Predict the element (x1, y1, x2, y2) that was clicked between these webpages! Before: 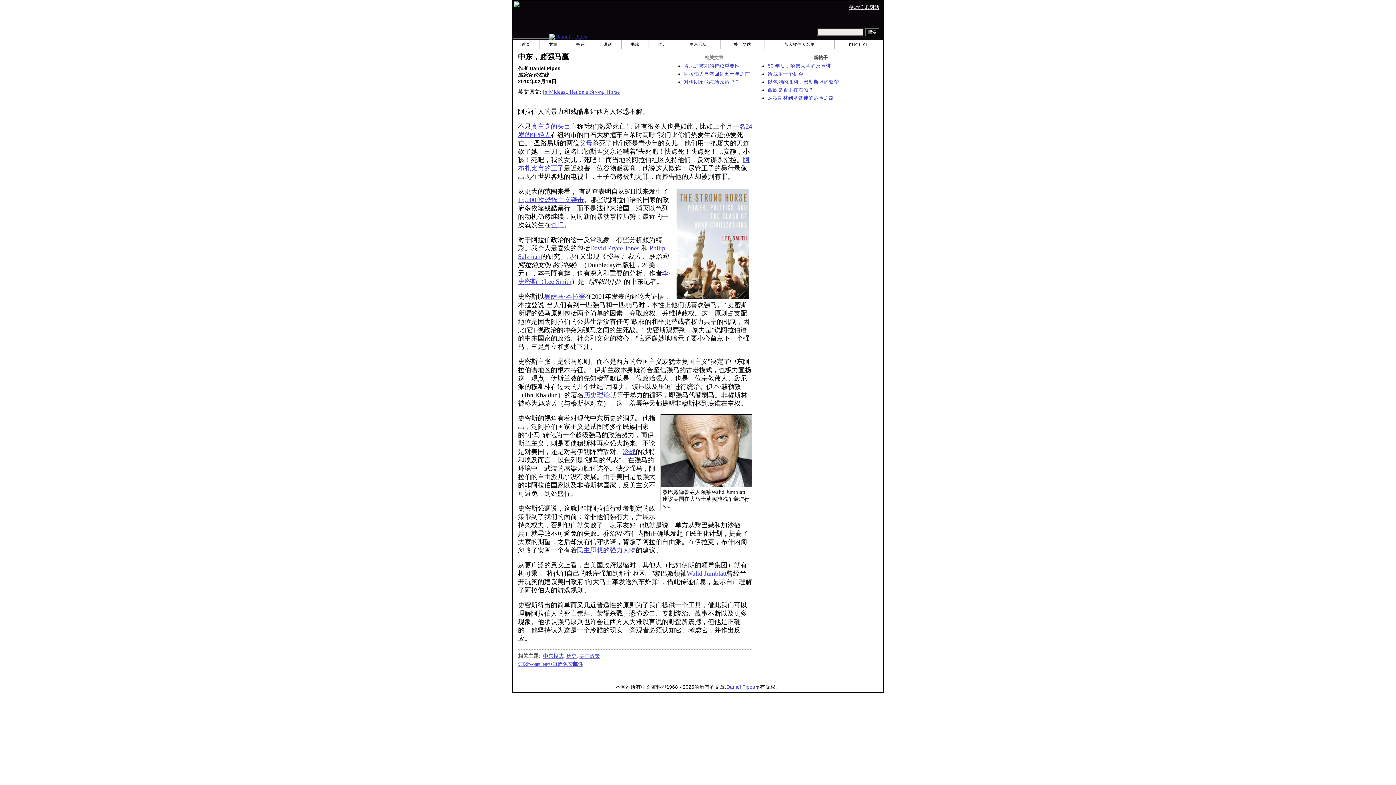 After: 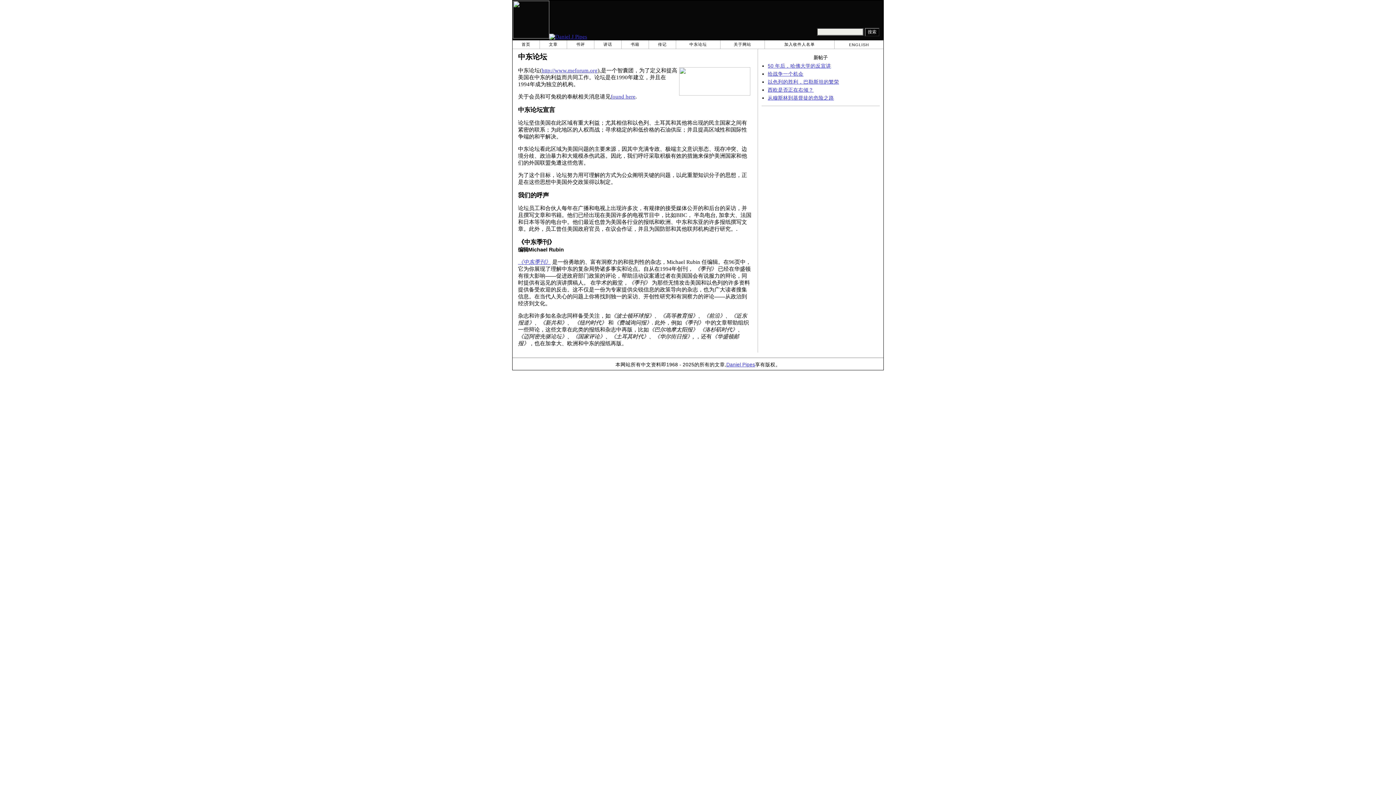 Action: bbox: (689, 42, 707, 46) label: 中东论坛